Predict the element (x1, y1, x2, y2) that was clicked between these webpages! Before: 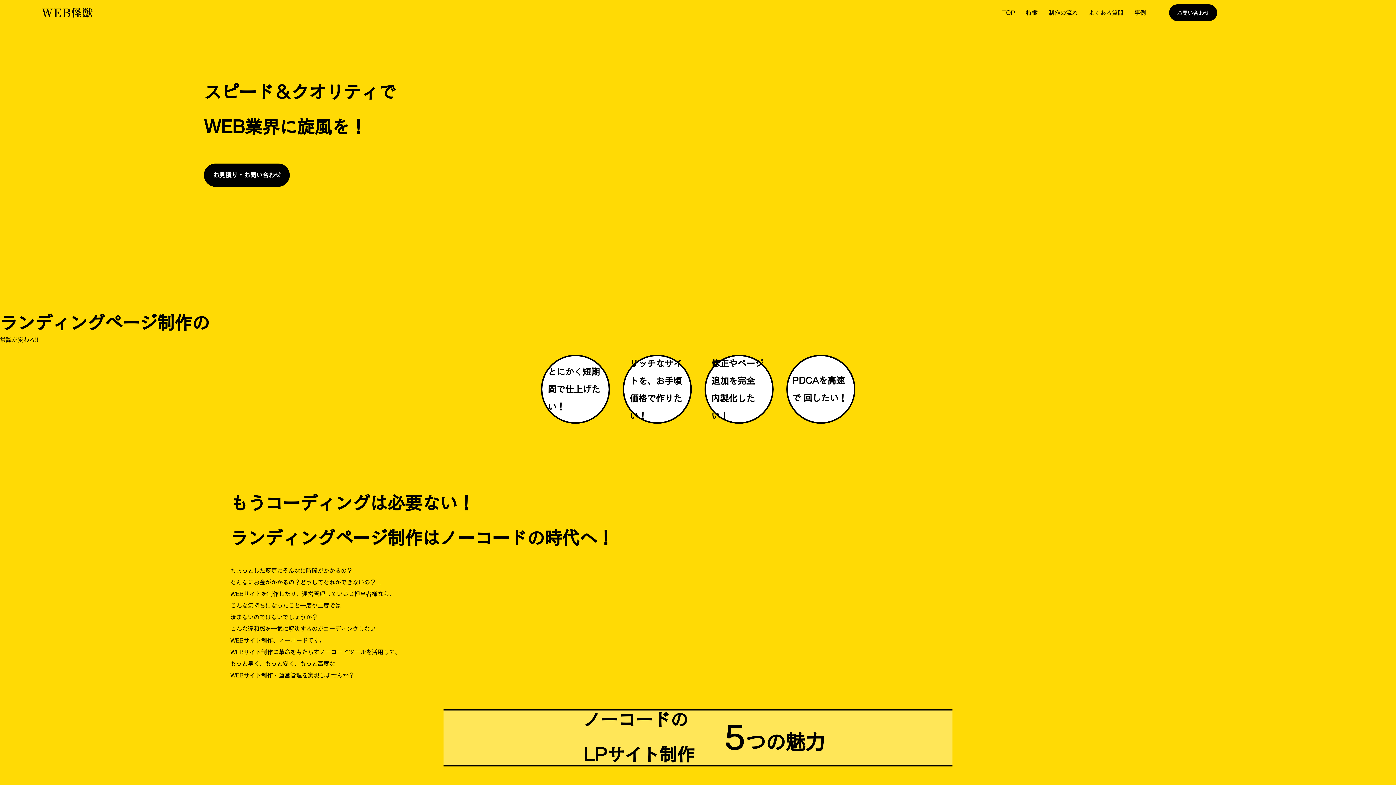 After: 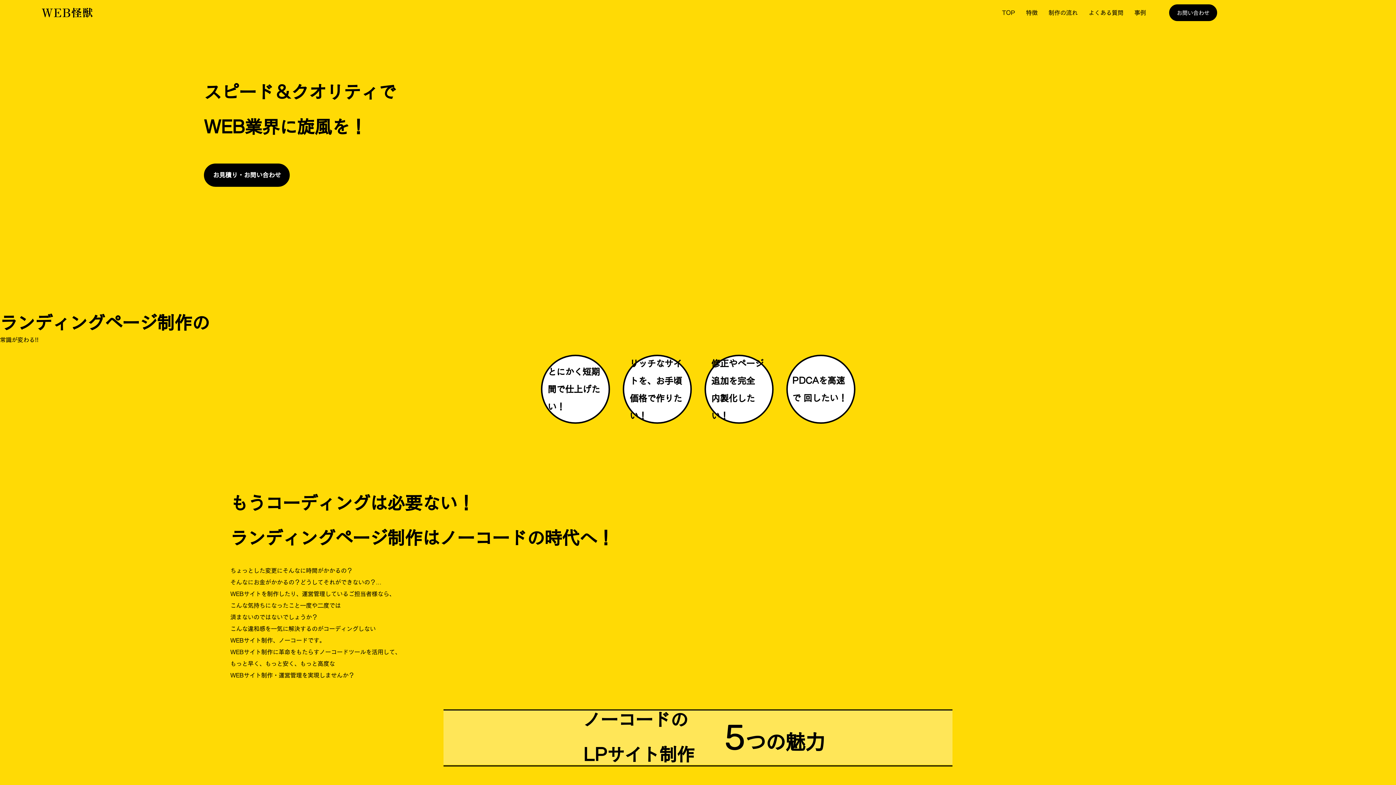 Action: label: TOP bbox: (996, 0, 1020, 25)